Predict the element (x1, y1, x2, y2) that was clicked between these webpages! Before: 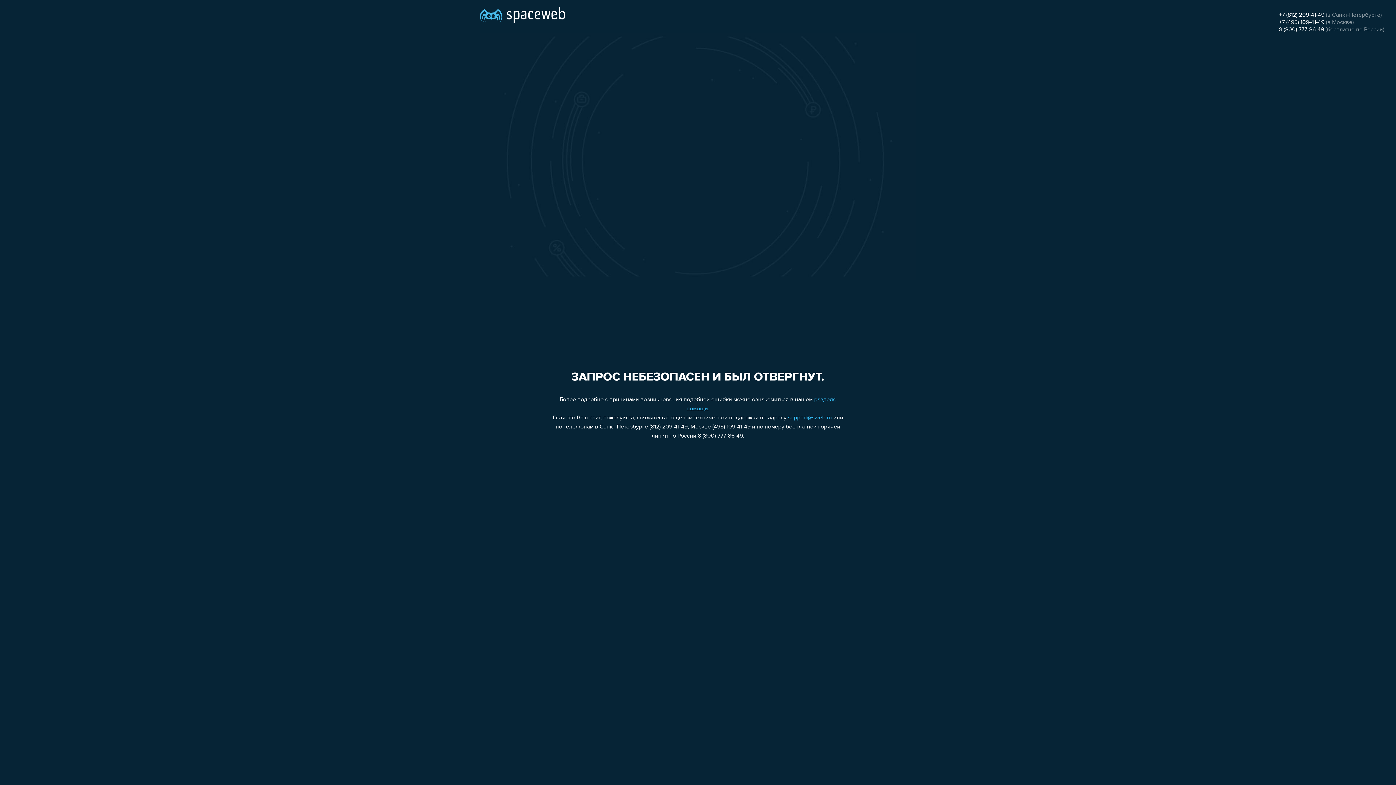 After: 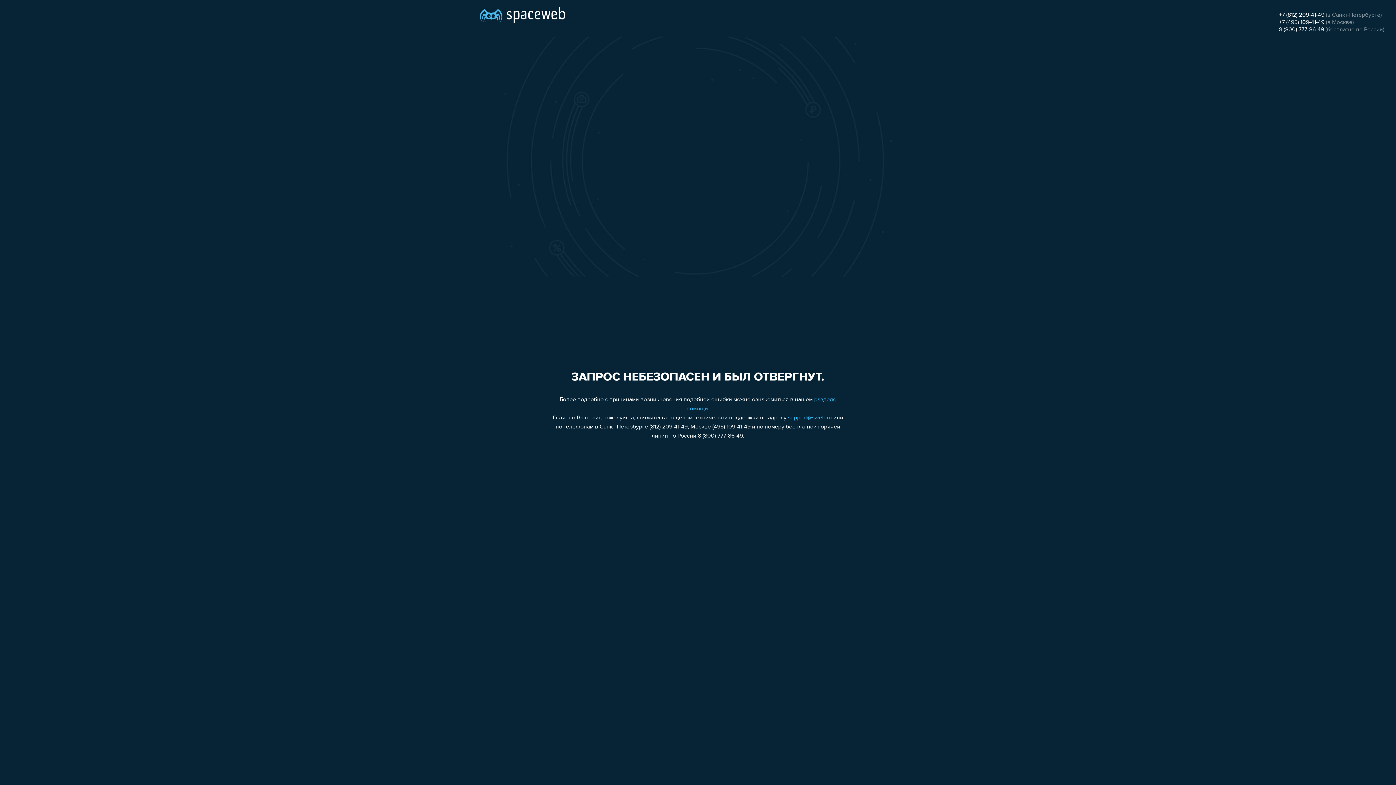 Action: bbox: (1279, 12, 1324, 18) label: +7 (812) 209-41-49